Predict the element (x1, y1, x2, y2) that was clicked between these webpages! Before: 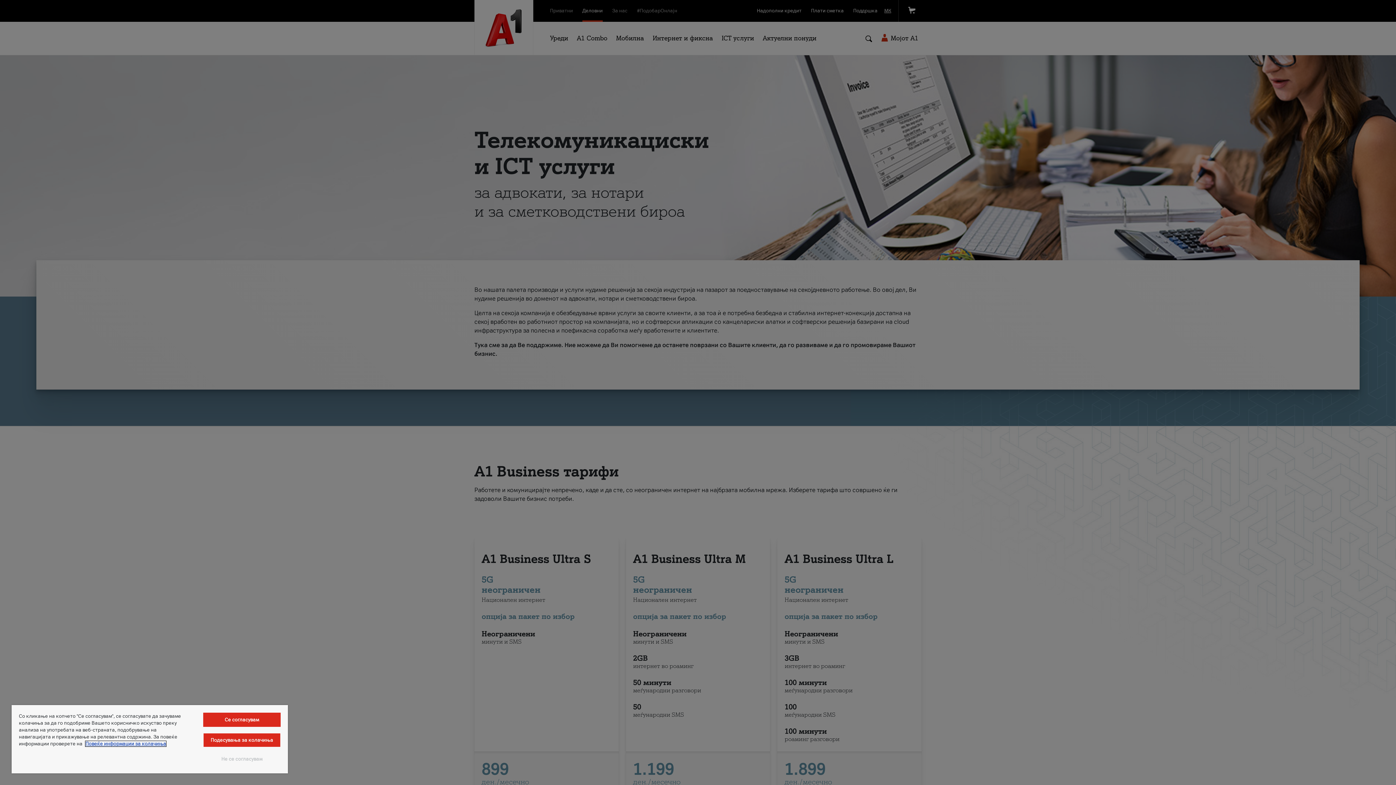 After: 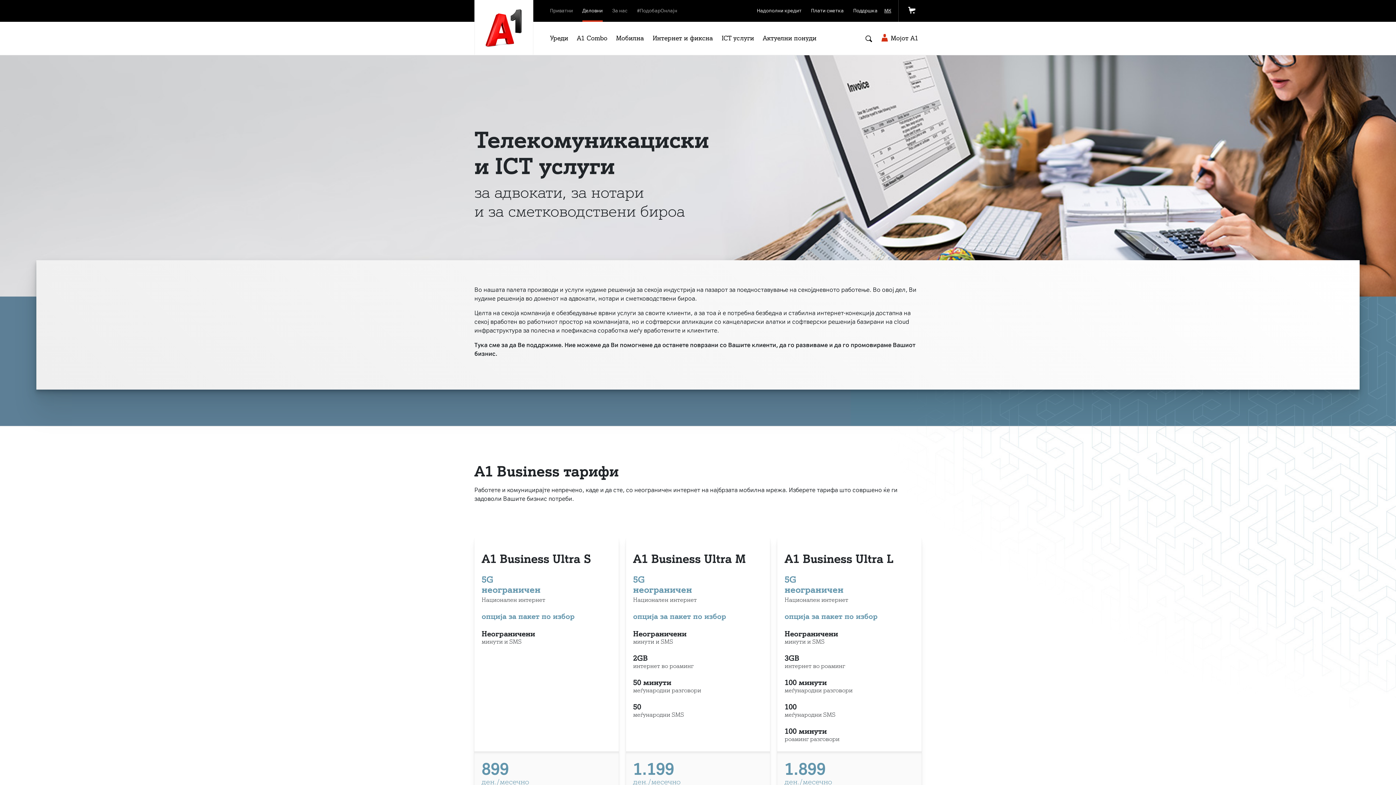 Action: bbox: (203, 713, 280, 727) label: Се согласувам